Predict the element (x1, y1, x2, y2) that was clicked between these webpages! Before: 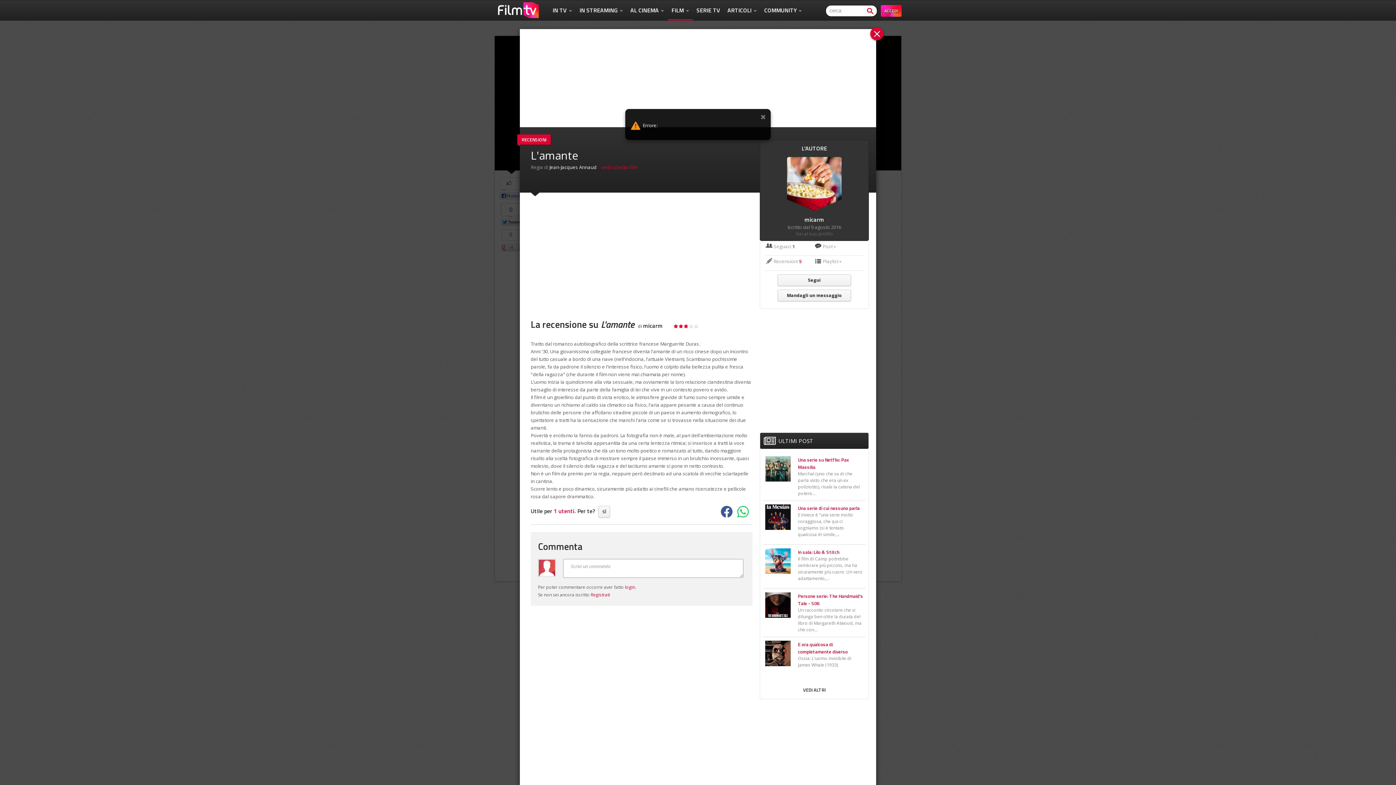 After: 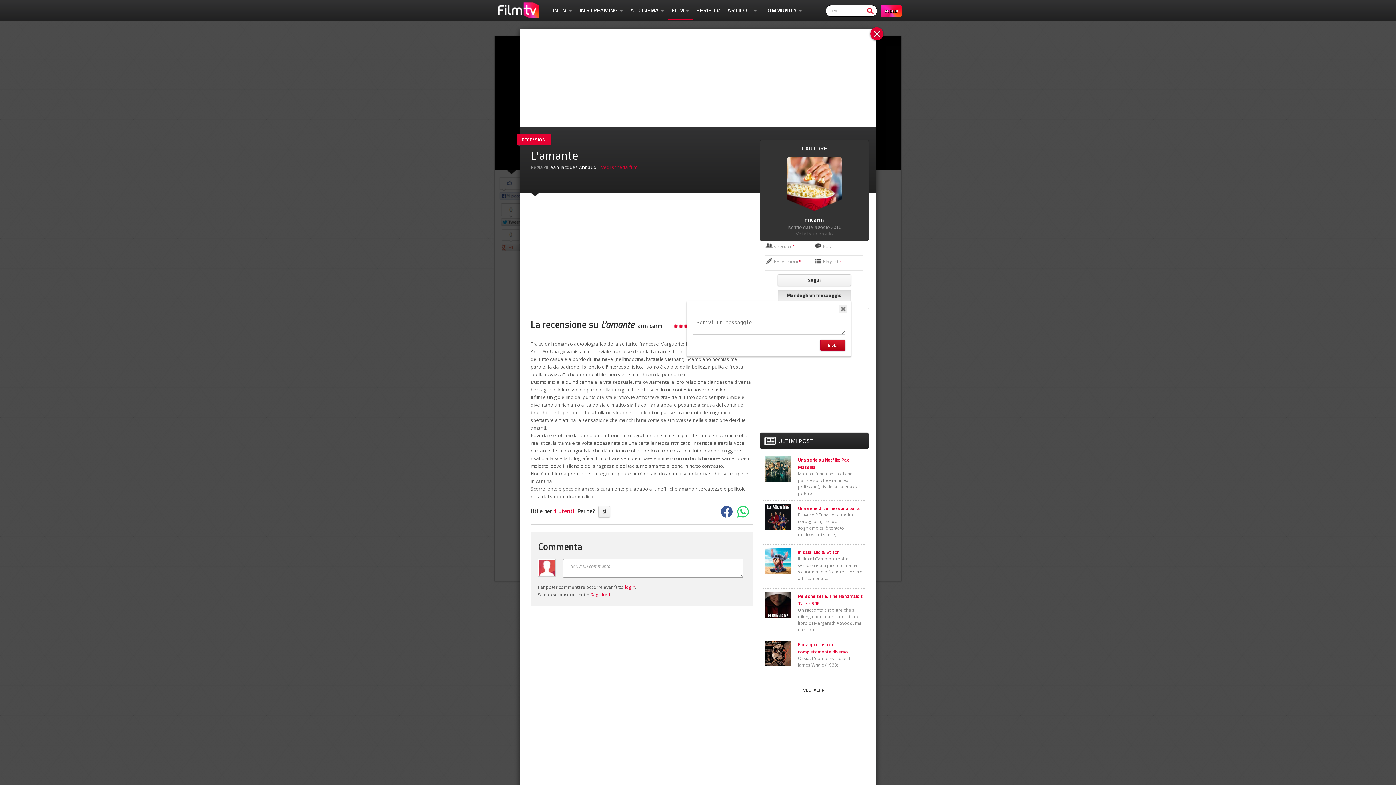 Action: label: Mandagli un messaggio bbox: (777, 289, 851, 301)